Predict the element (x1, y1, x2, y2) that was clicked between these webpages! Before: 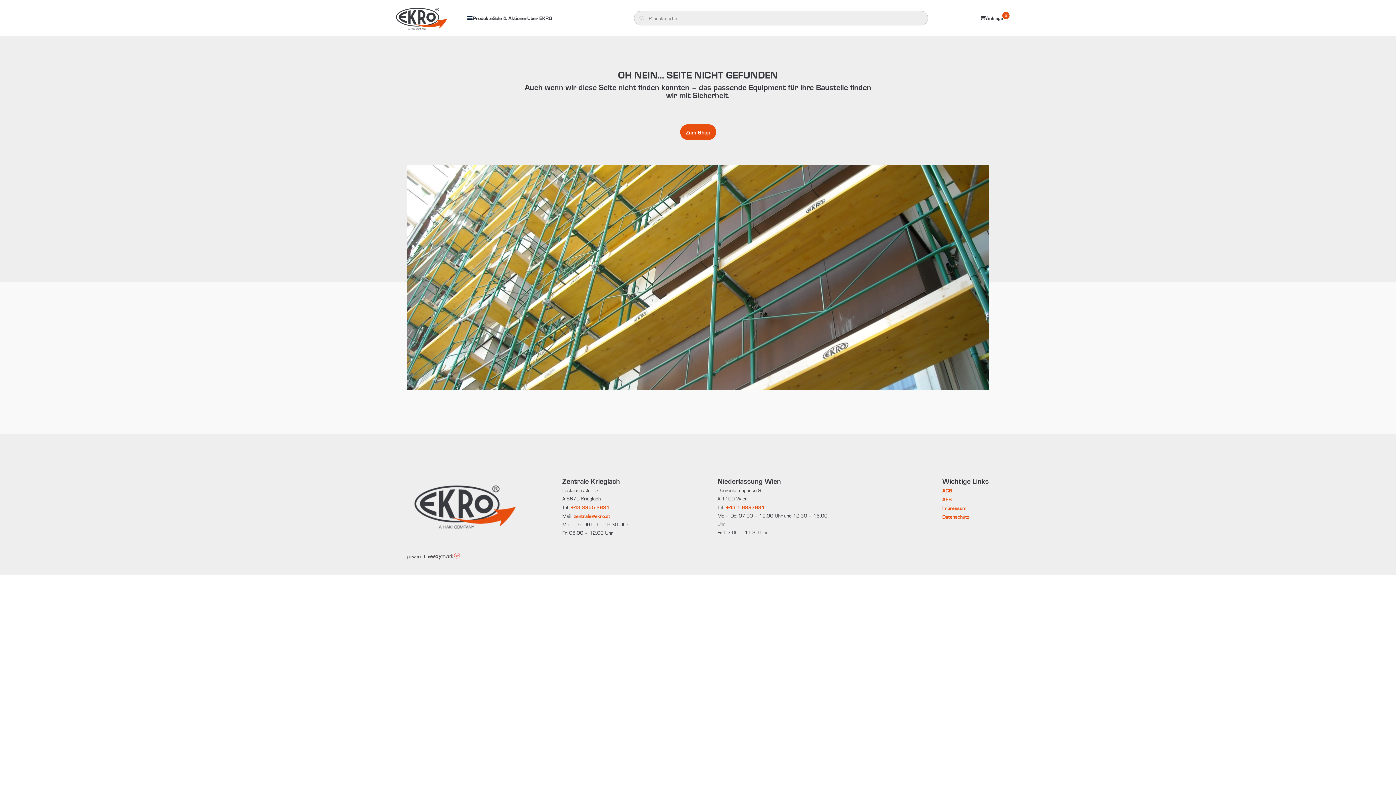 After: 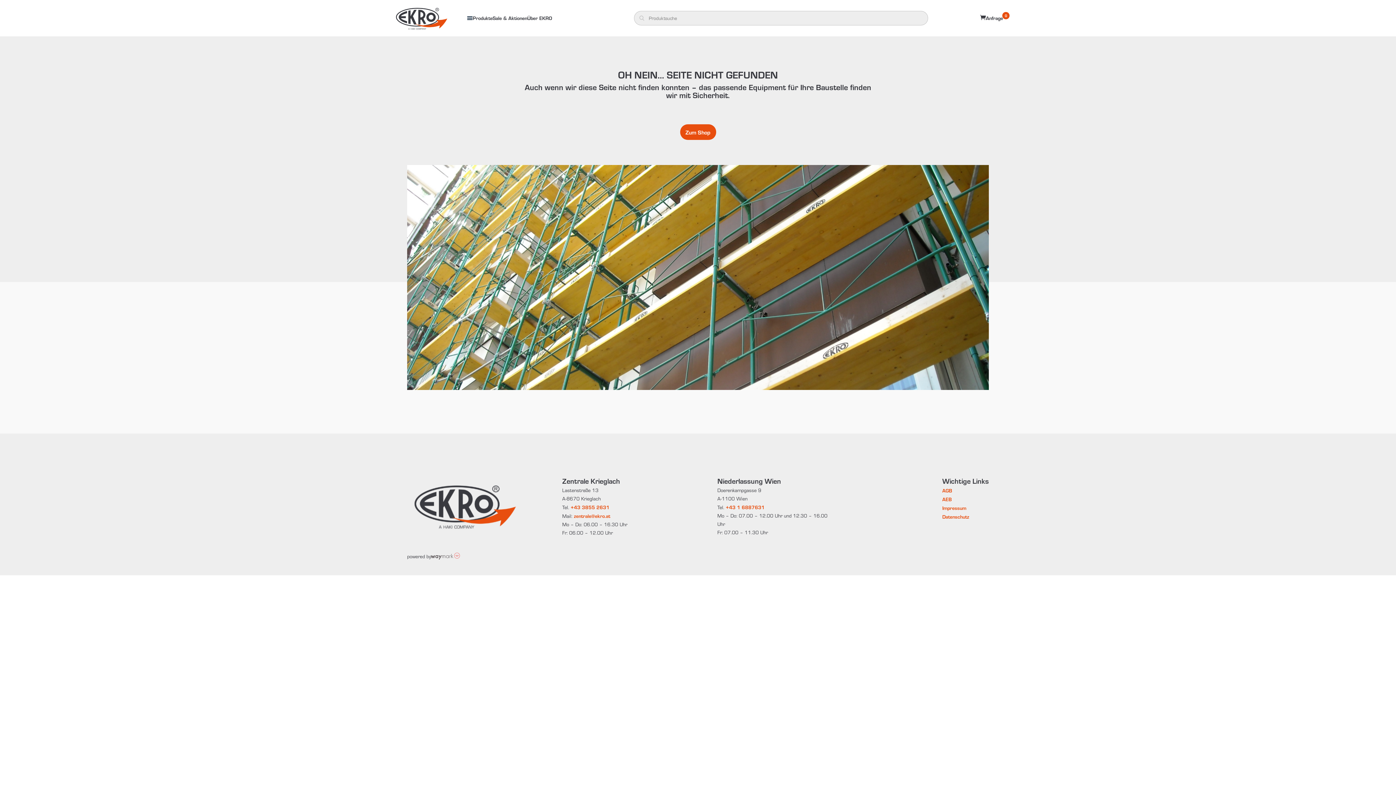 Action: bbox: (942, 504, 966, 511) label: Impressum